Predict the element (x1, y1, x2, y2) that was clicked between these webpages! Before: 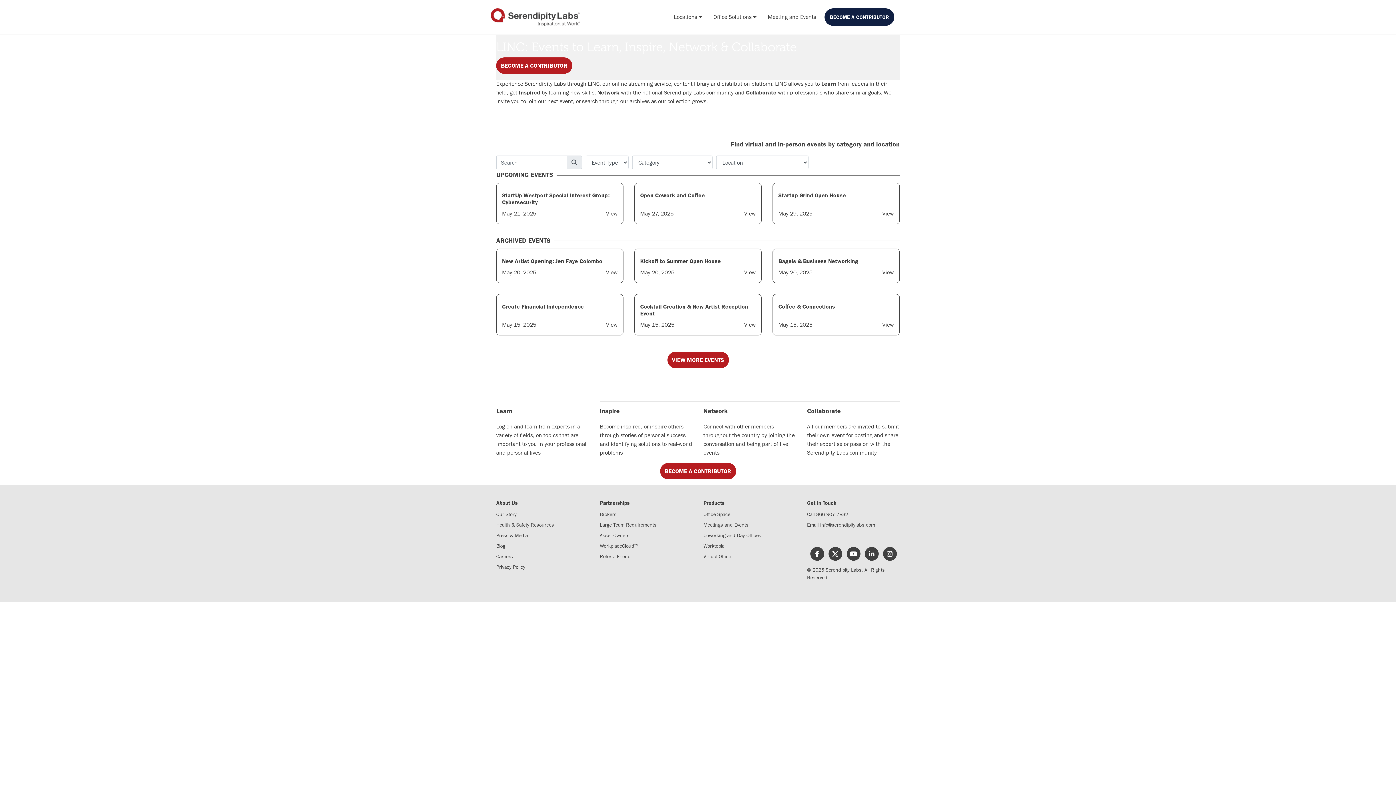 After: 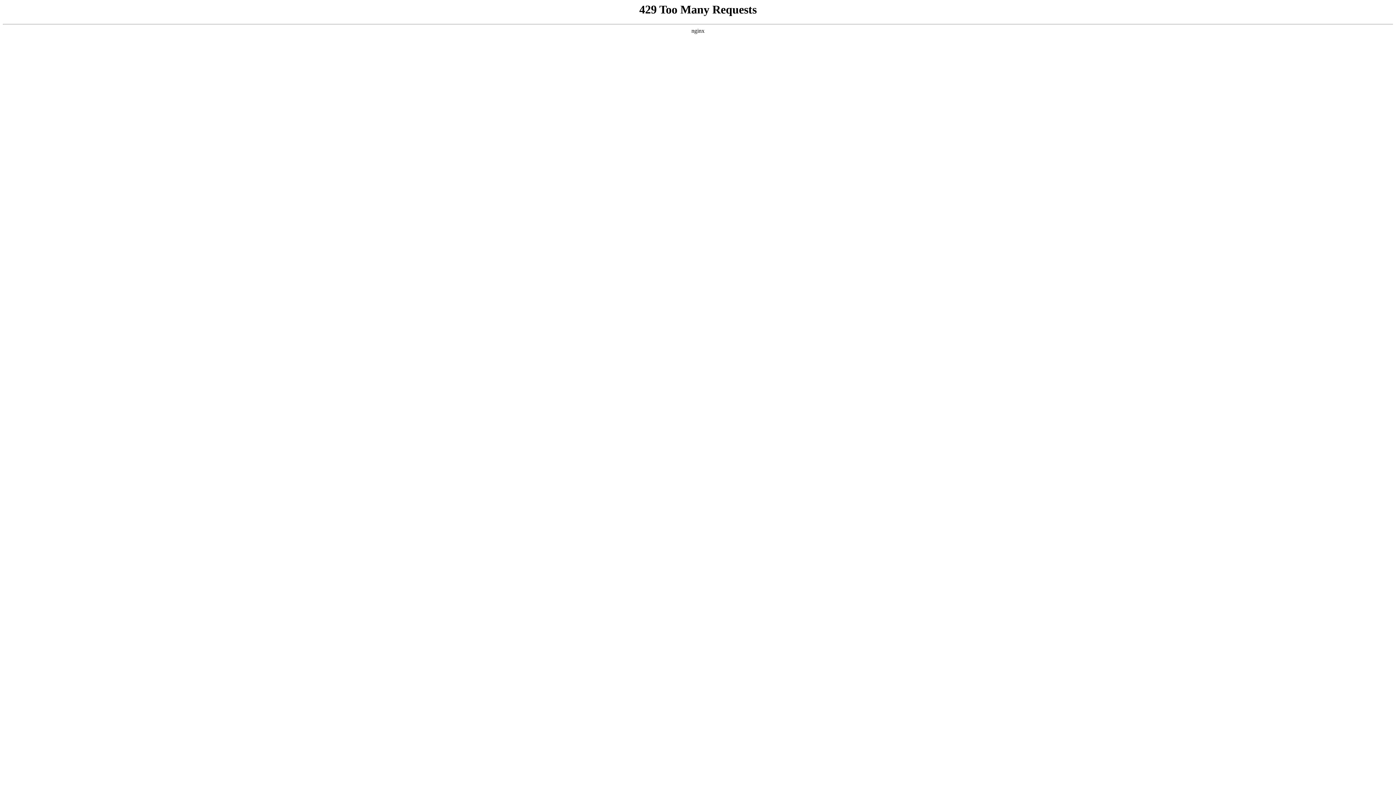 Action: bbox: (773, 257, 899, 264) label: Bagels & Business Networking